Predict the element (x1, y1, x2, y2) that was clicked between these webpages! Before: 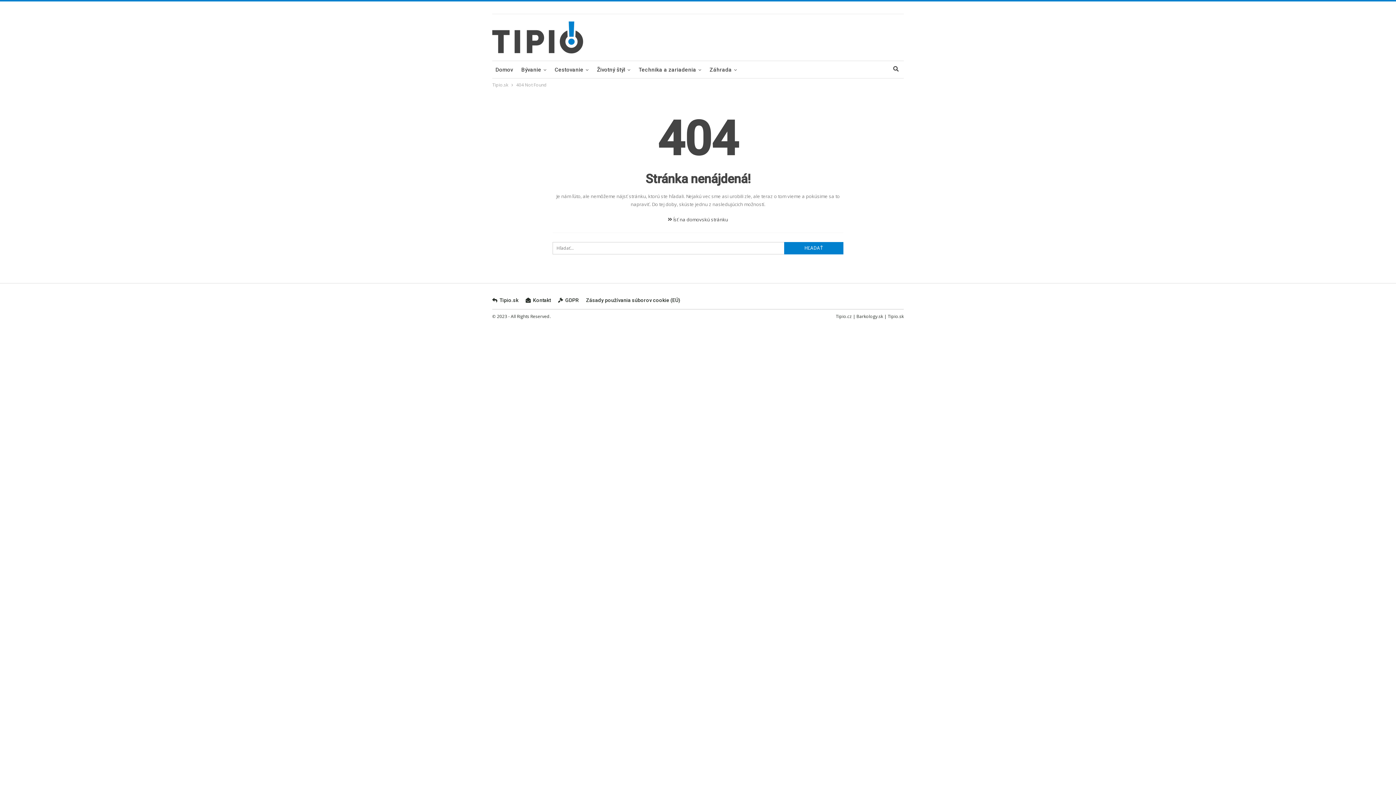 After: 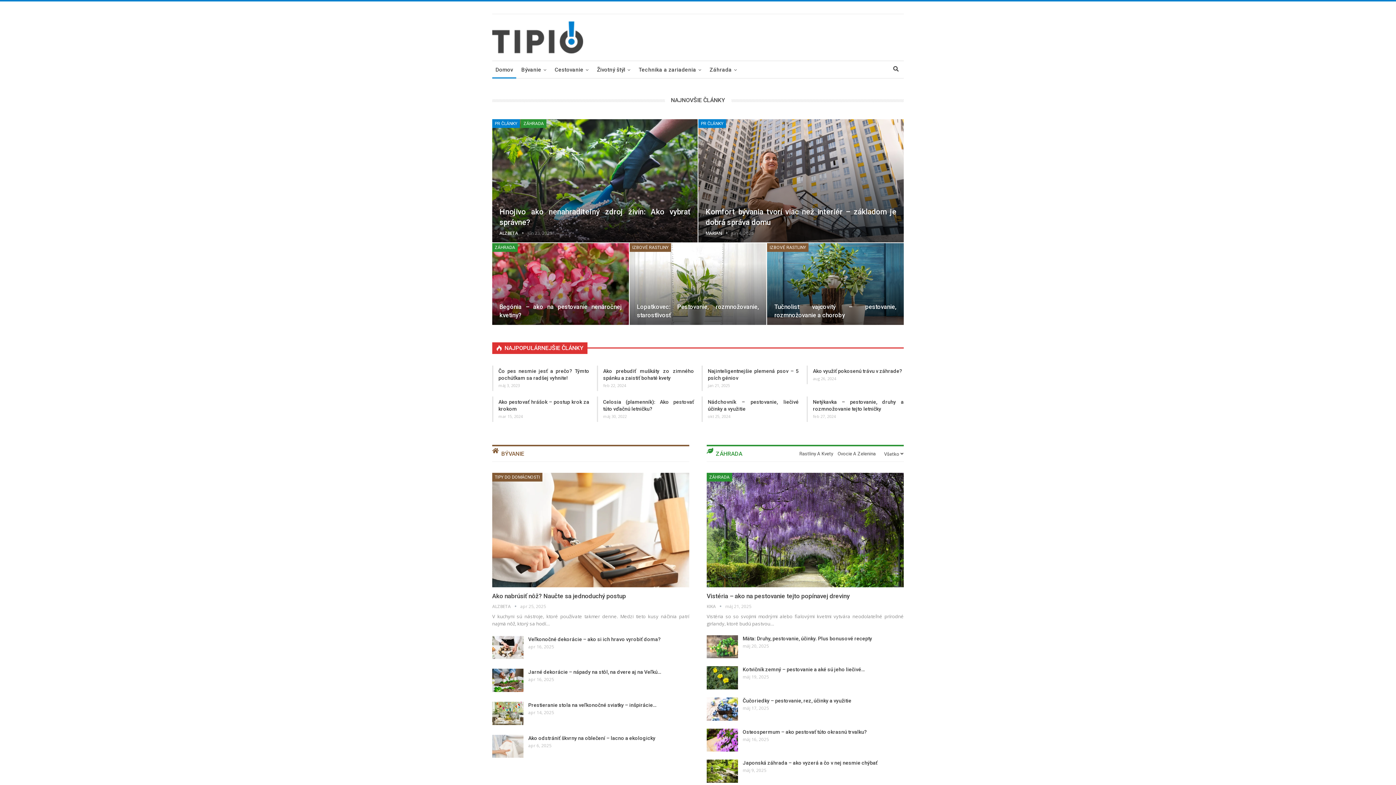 Action: bbox: (492, 297, 518, 303) label: Tipio.sk